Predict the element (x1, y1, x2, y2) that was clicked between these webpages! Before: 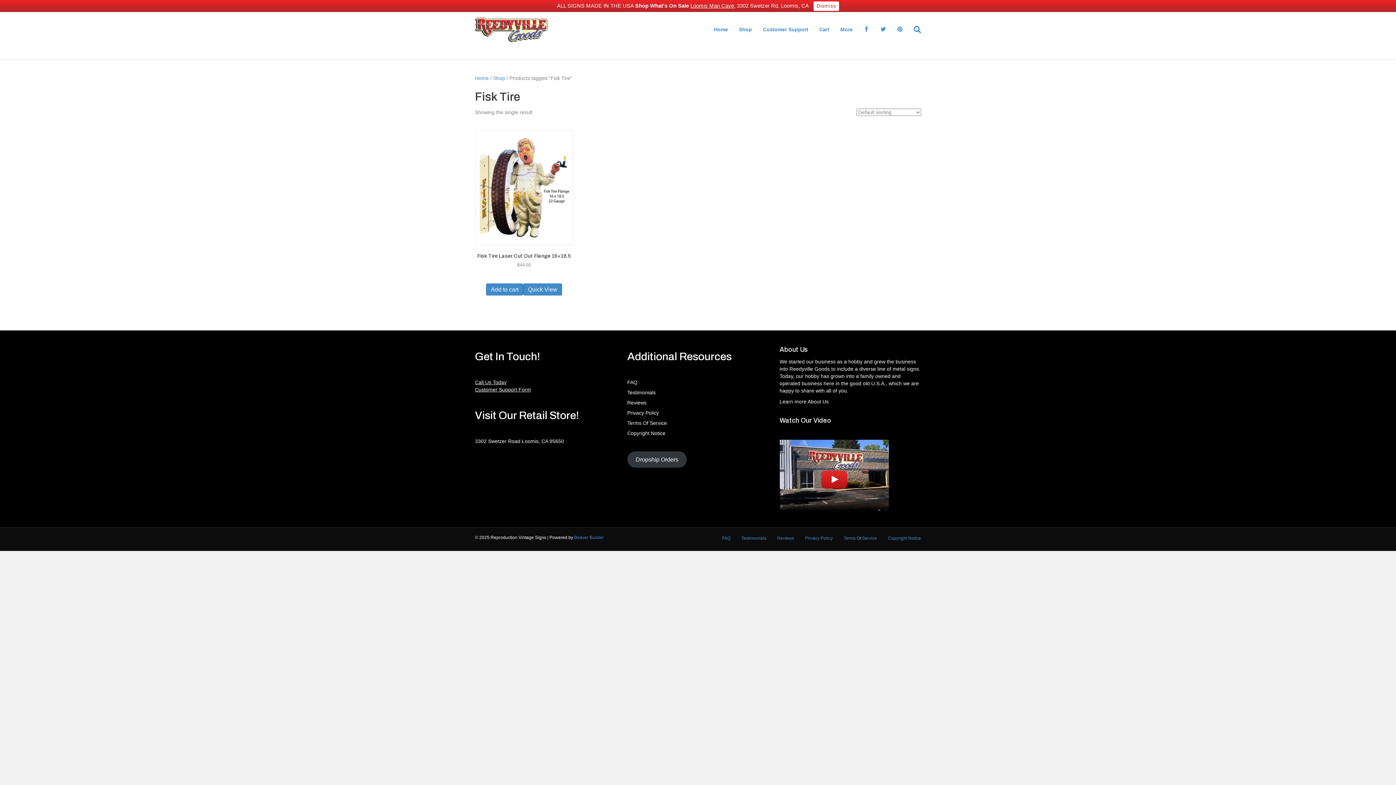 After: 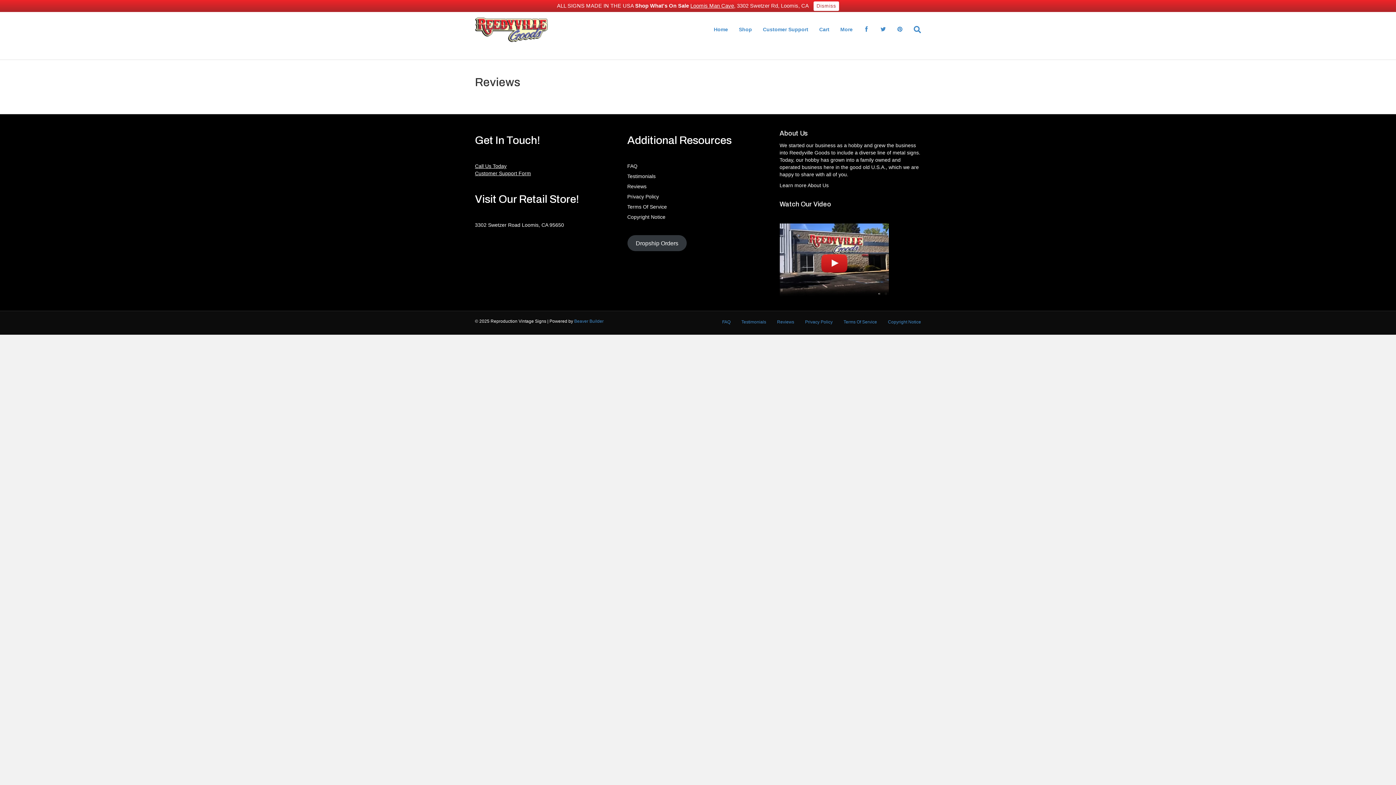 Action: label: Reviews bbox: (771, 534, 799, 547)